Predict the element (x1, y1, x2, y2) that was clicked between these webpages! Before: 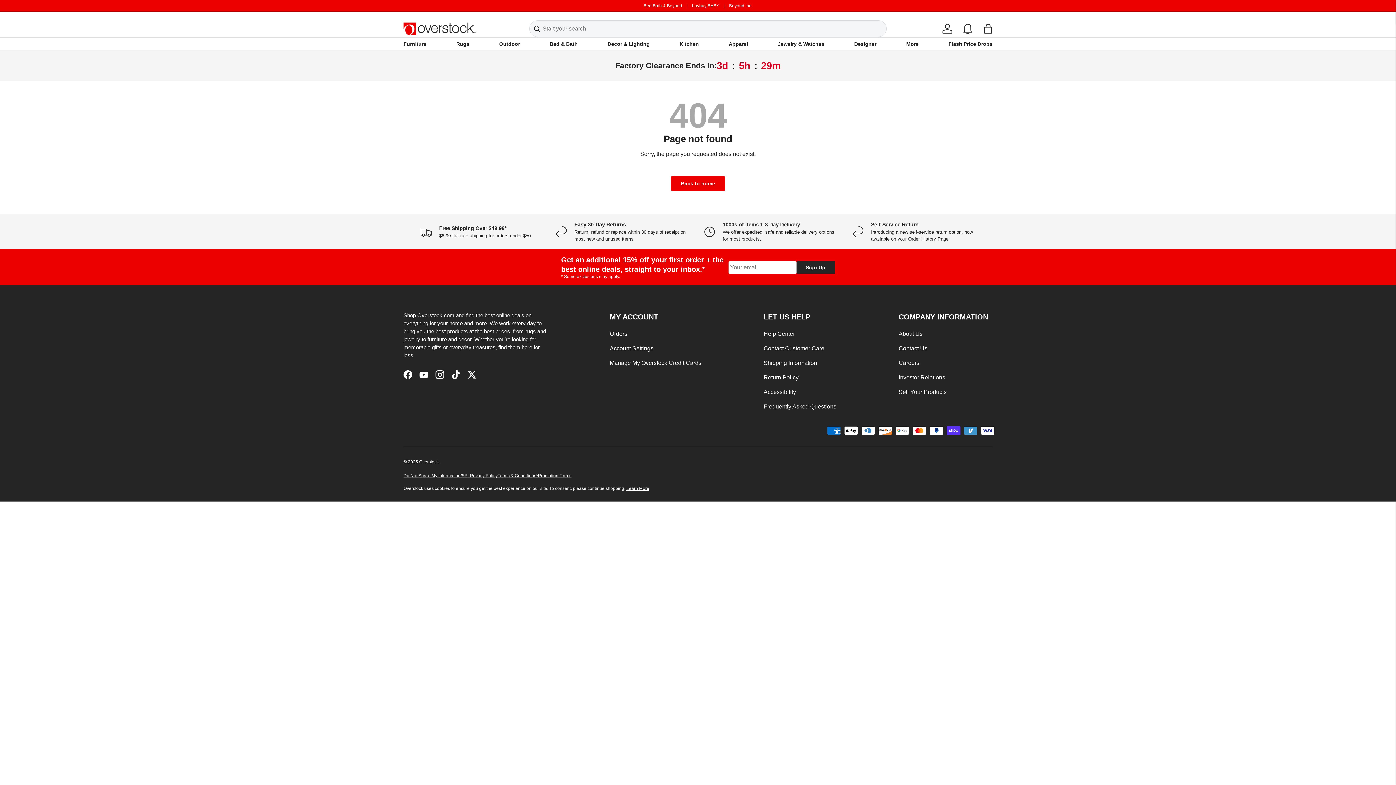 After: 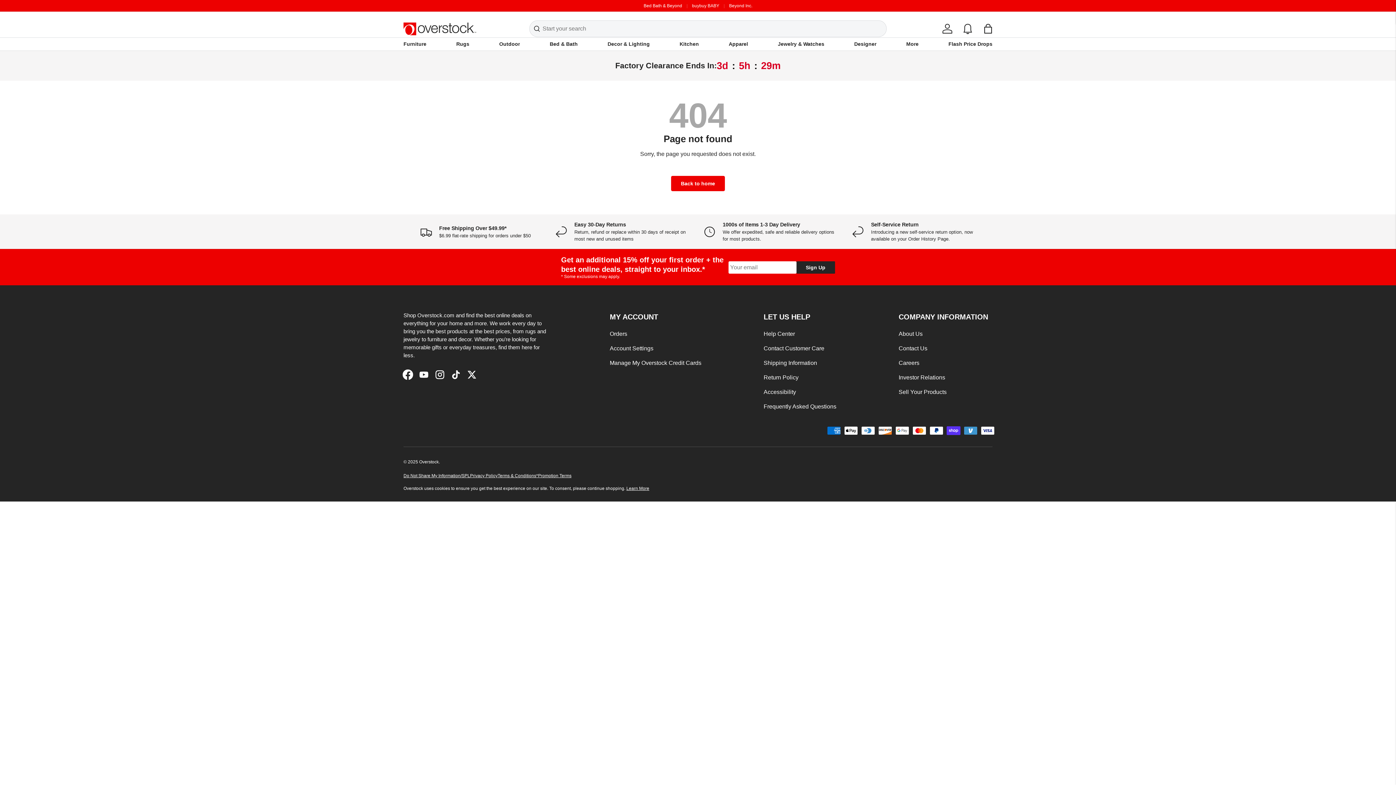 Action: bbox: (400, 366, 416, 382) label: Facebook